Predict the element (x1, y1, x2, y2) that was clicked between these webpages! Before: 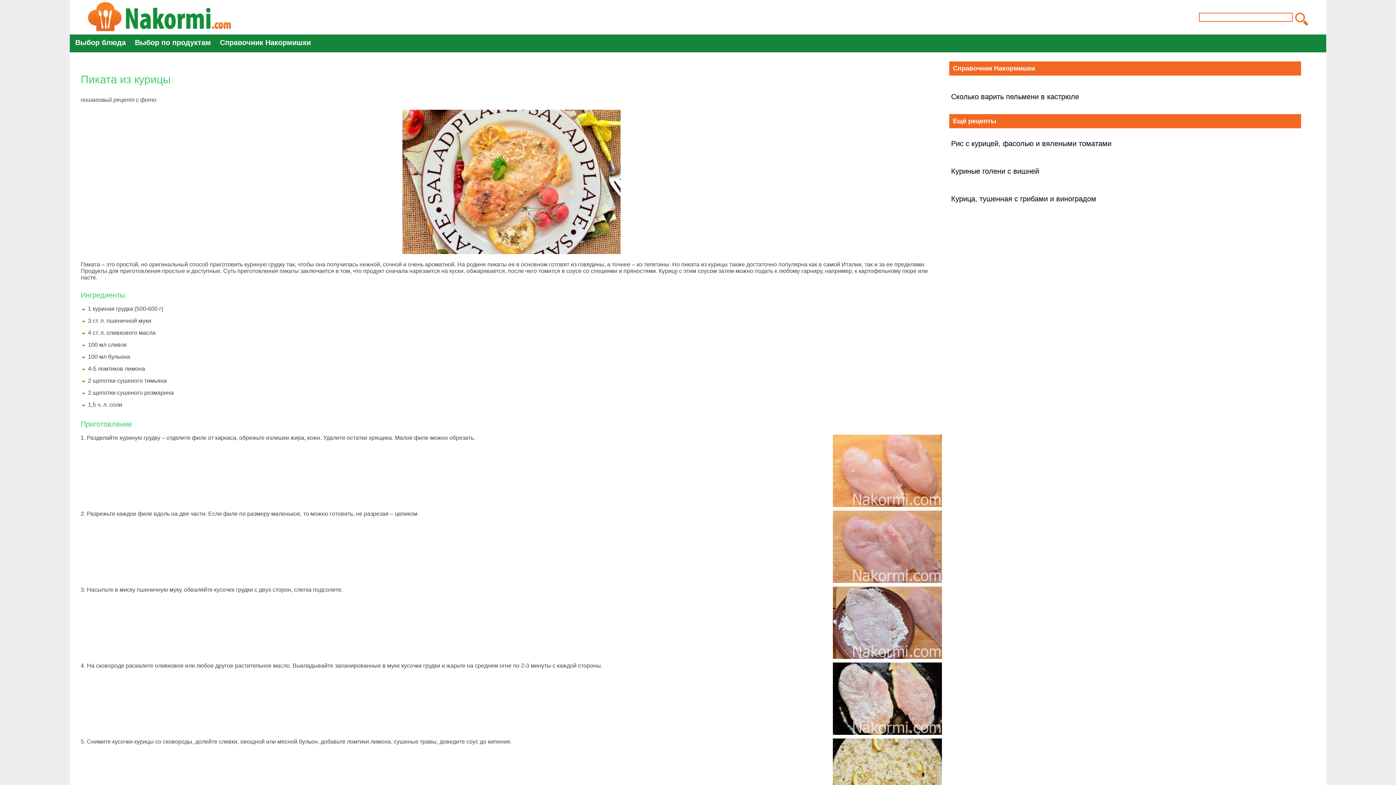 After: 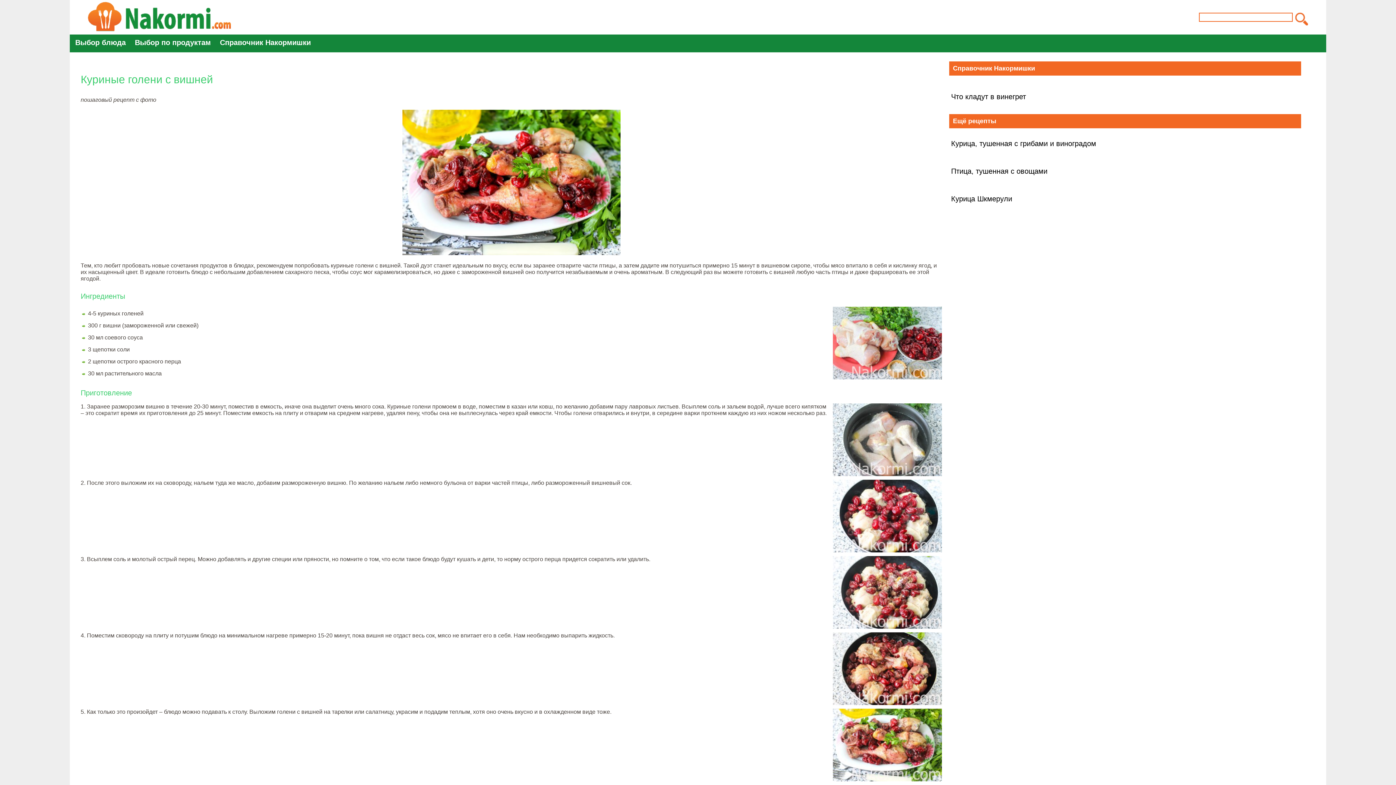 Action: label: Куриные голени с вишней bbox: (951, 167, 1039, 175)